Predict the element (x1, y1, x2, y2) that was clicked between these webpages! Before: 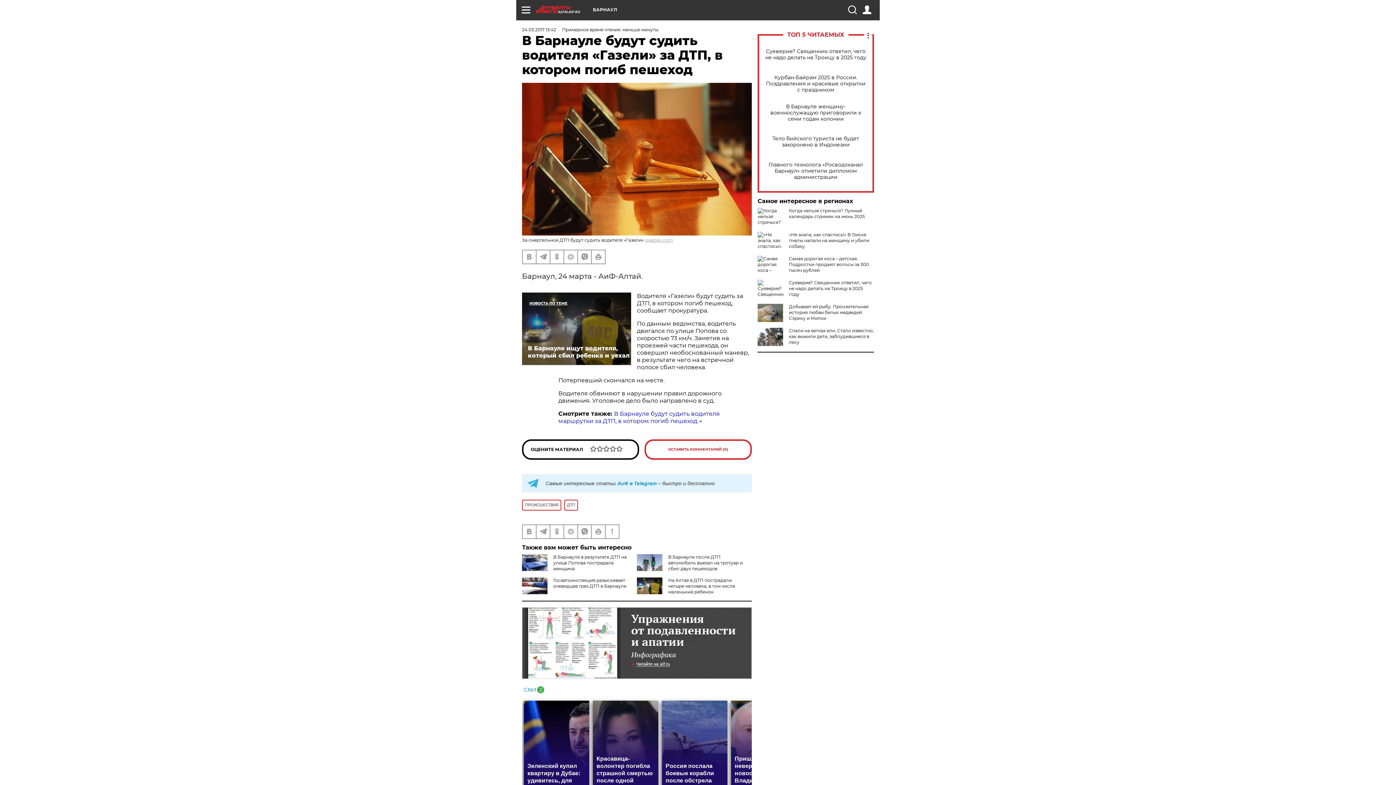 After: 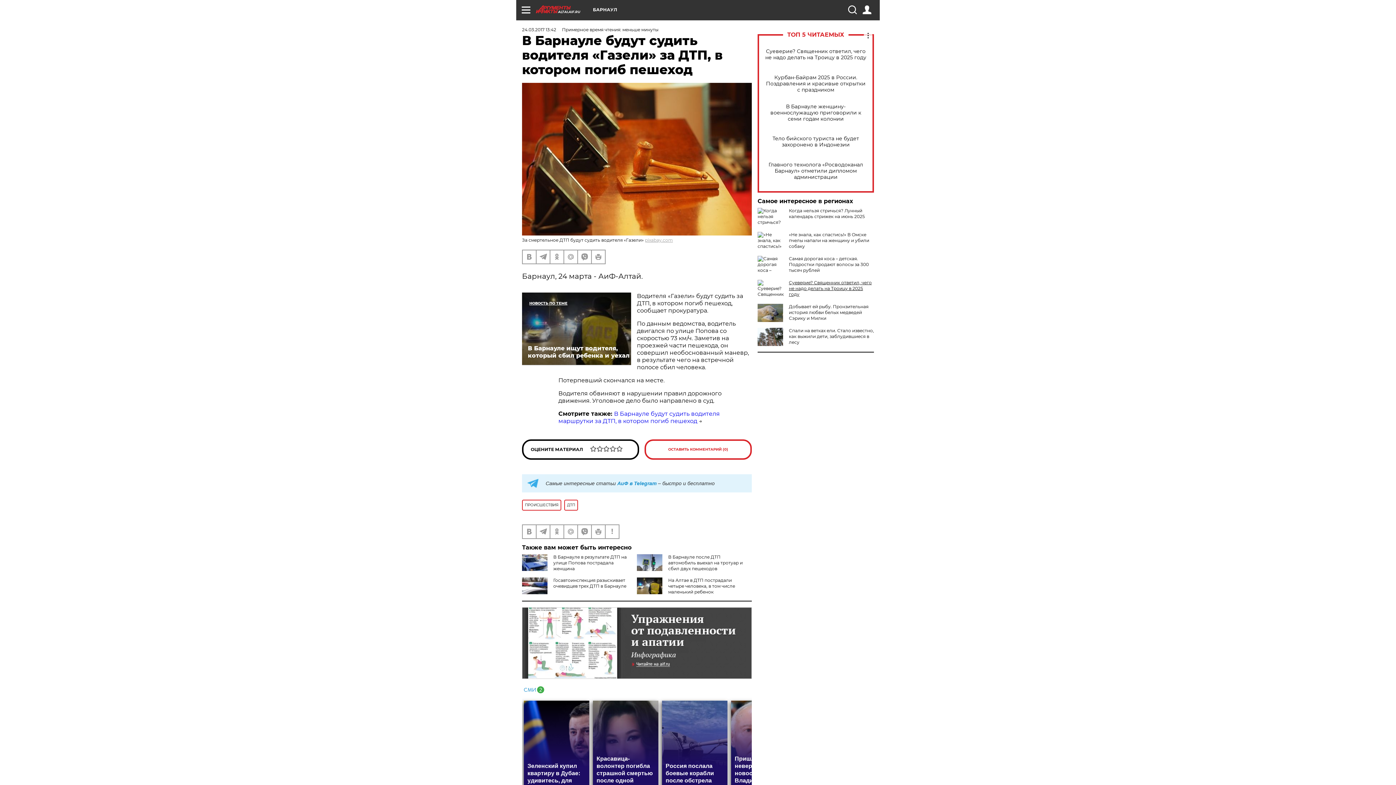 Action: bbox: (789, 280, 872, 297) label: Суеверие? Священник ответил, чего не надо делать на Троицу в 2025 году